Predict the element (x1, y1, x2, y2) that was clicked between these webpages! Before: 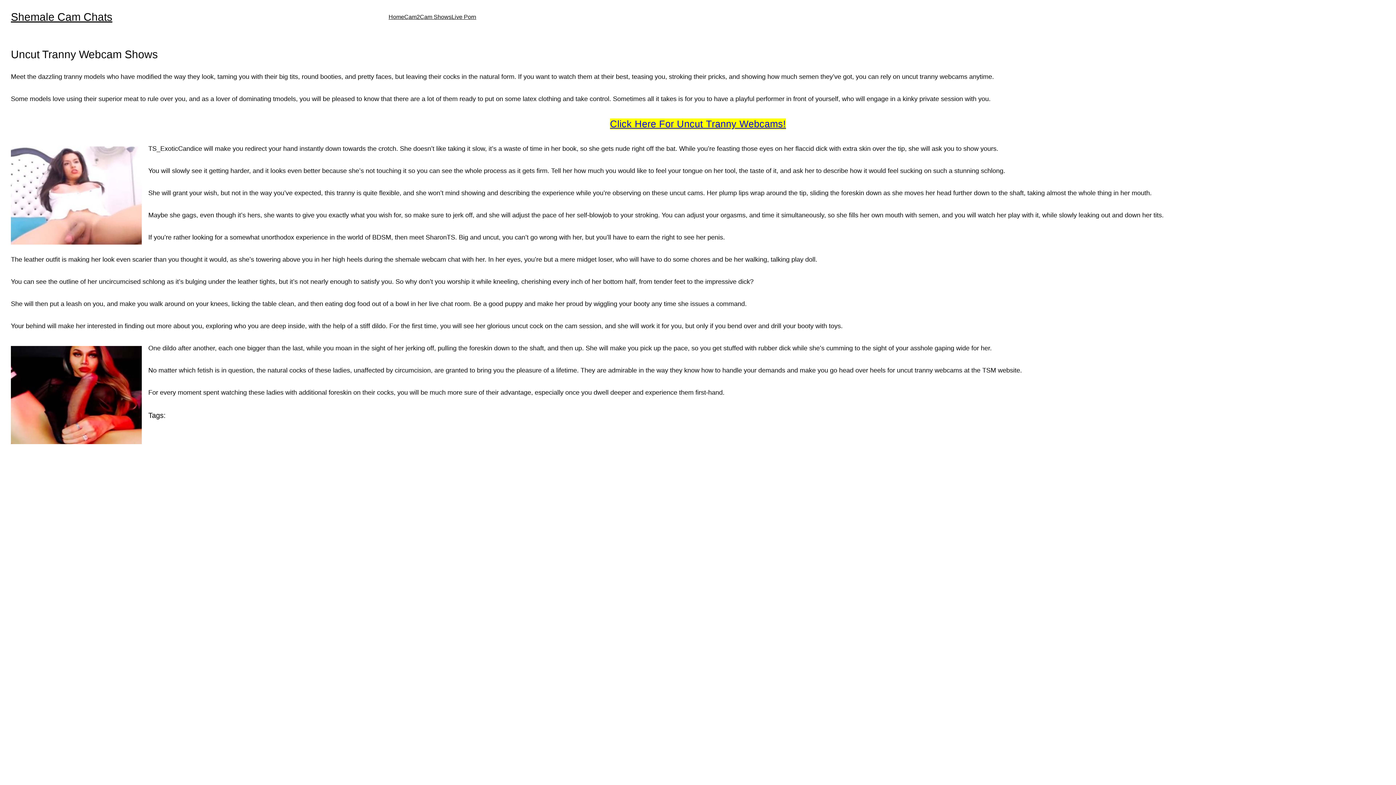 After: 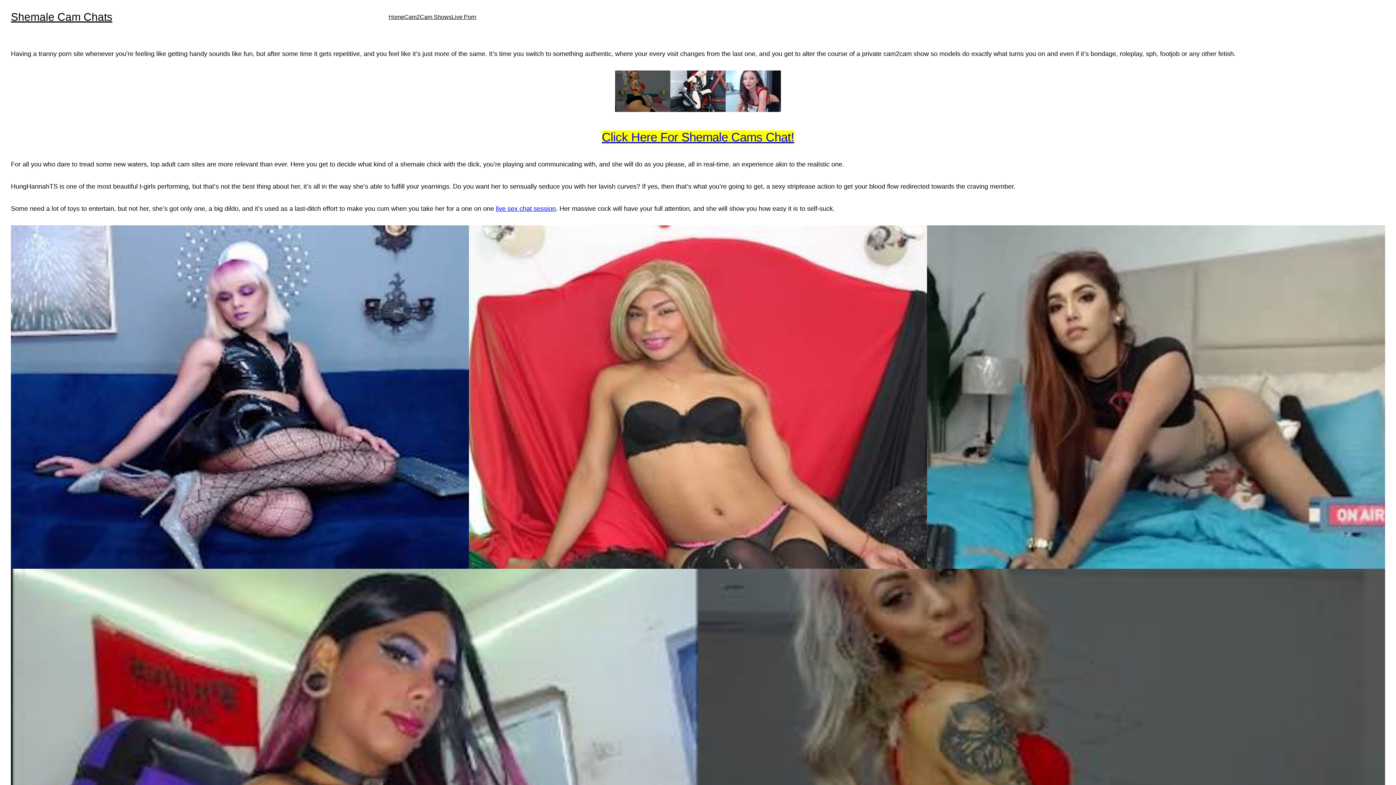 Action: bbox: (388, 11, 404, 22) label: Home